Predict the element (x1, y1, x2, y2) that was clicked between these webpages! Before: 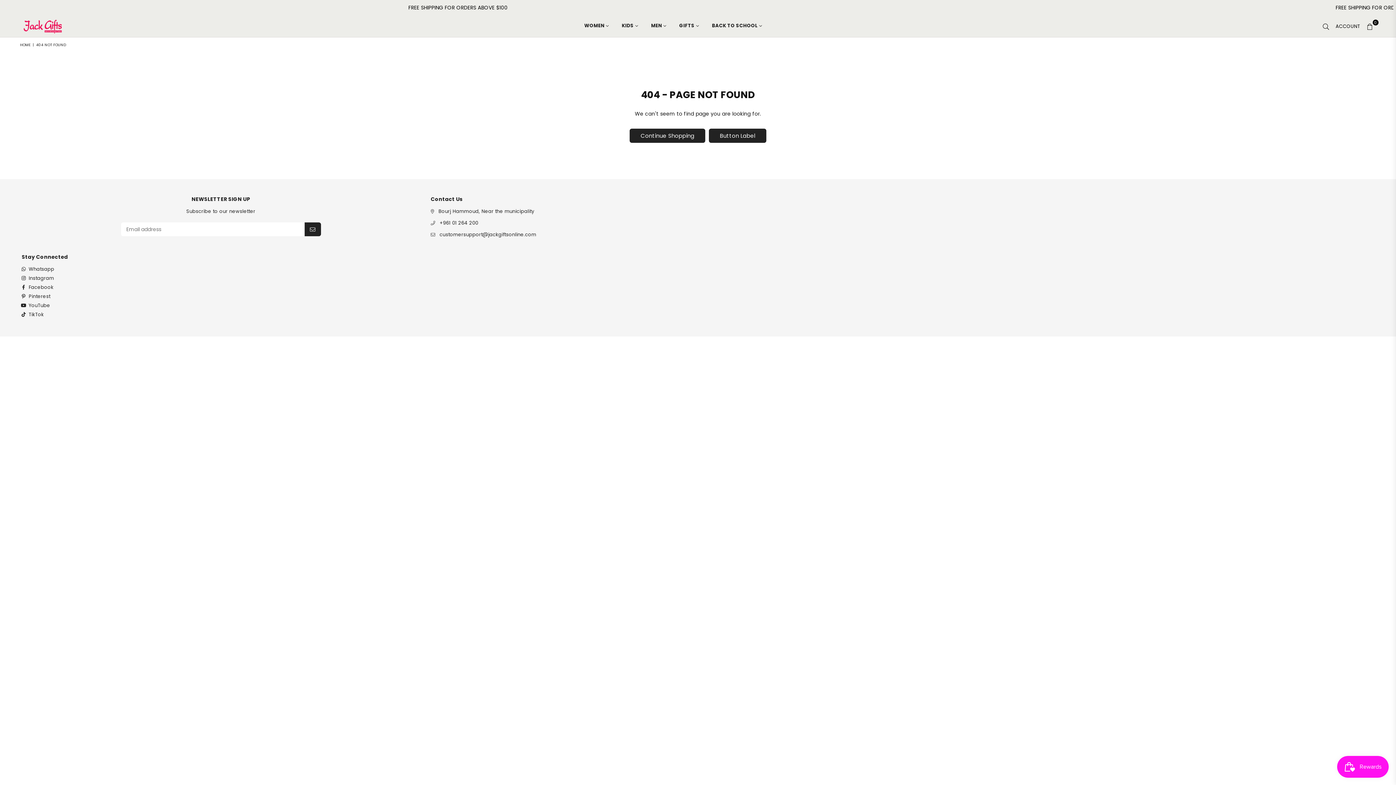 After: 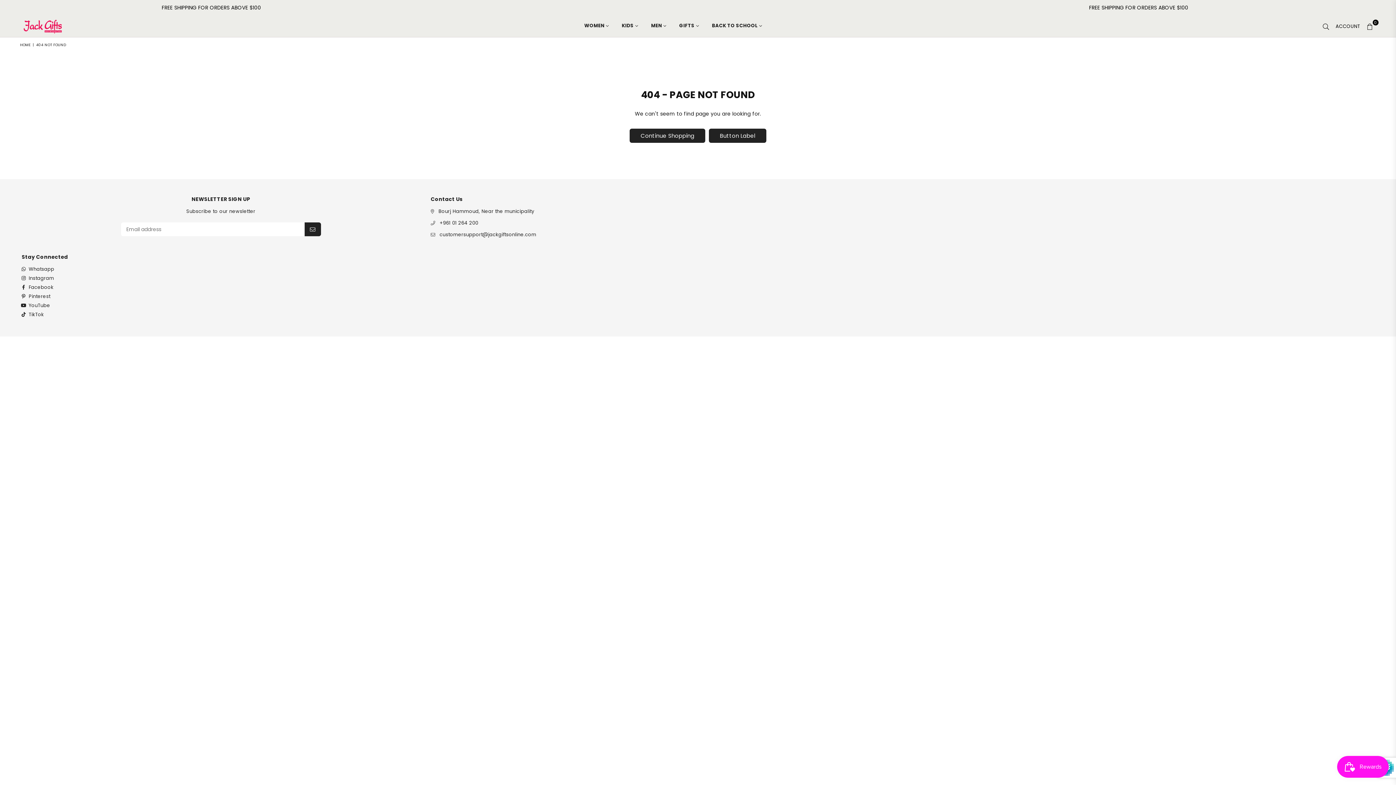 Action: bbox: (304, 222, 320, 236)